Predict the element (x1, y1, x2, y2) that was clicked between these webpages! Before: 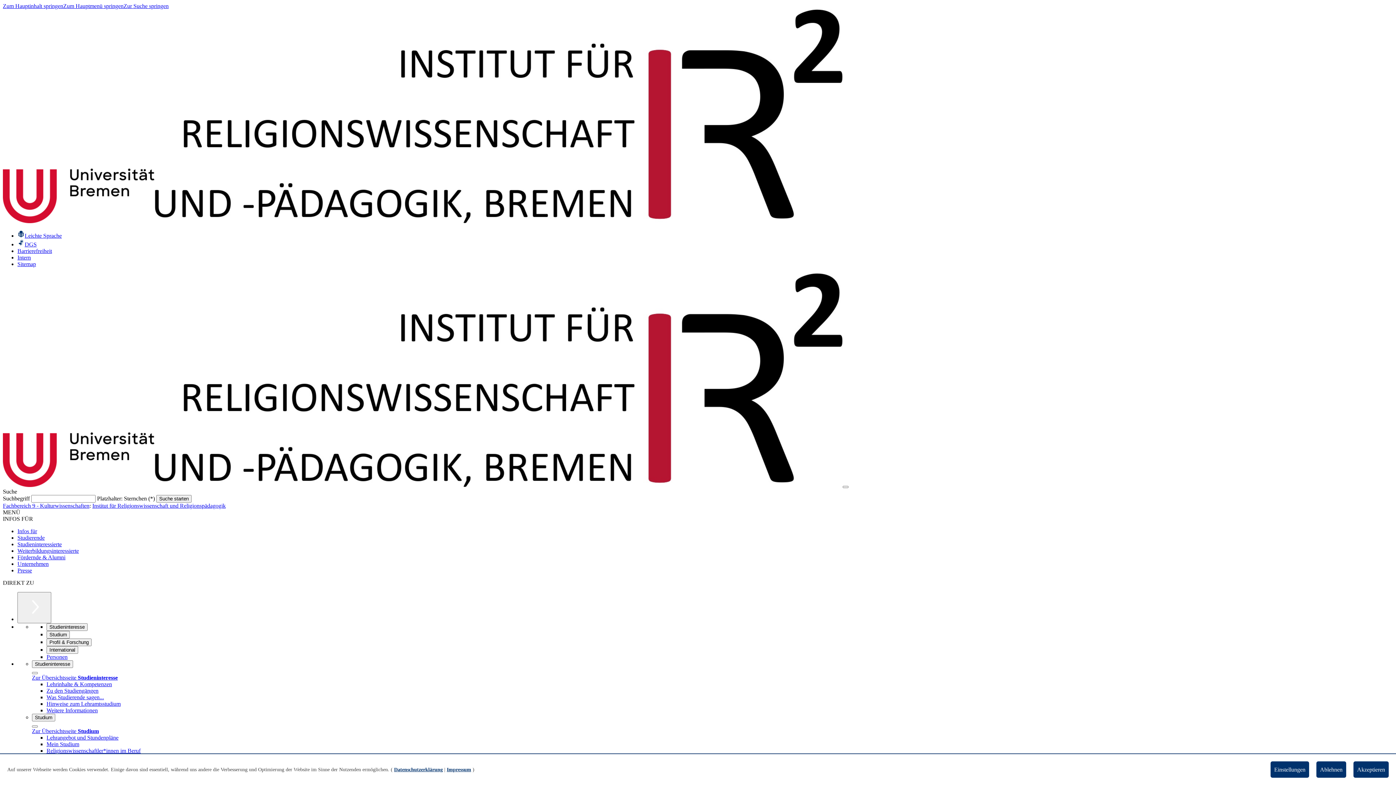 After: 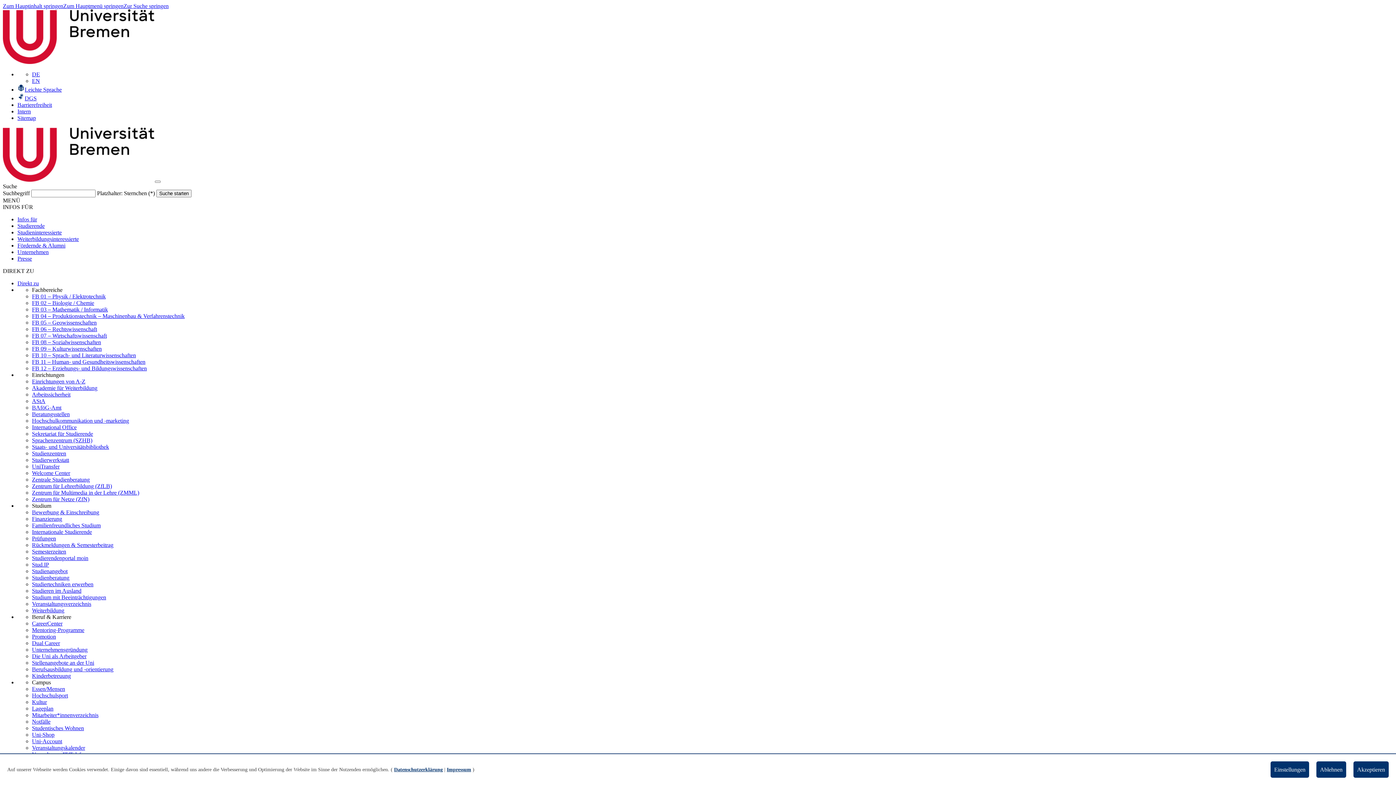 Action: bbox: (17, 261, 36, 267) label: Sitemap